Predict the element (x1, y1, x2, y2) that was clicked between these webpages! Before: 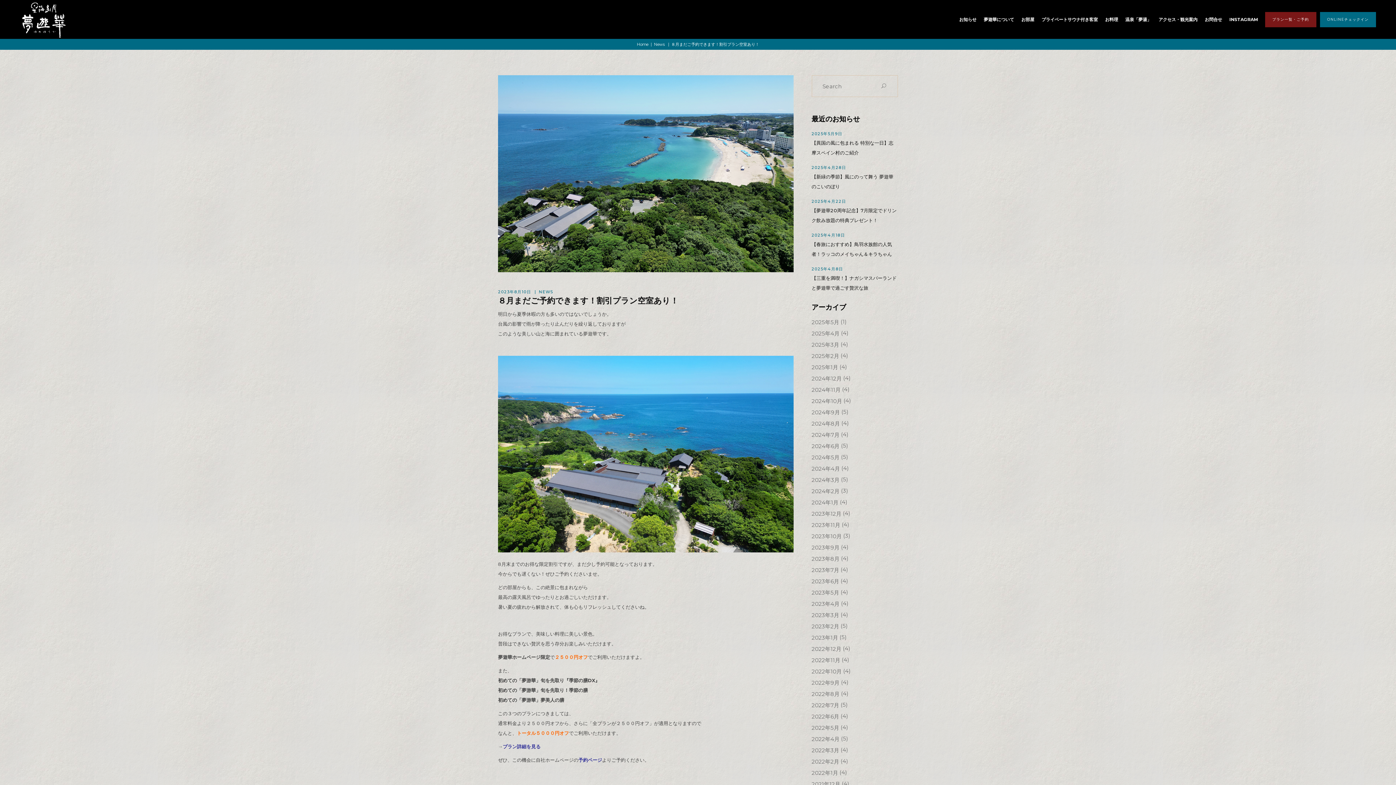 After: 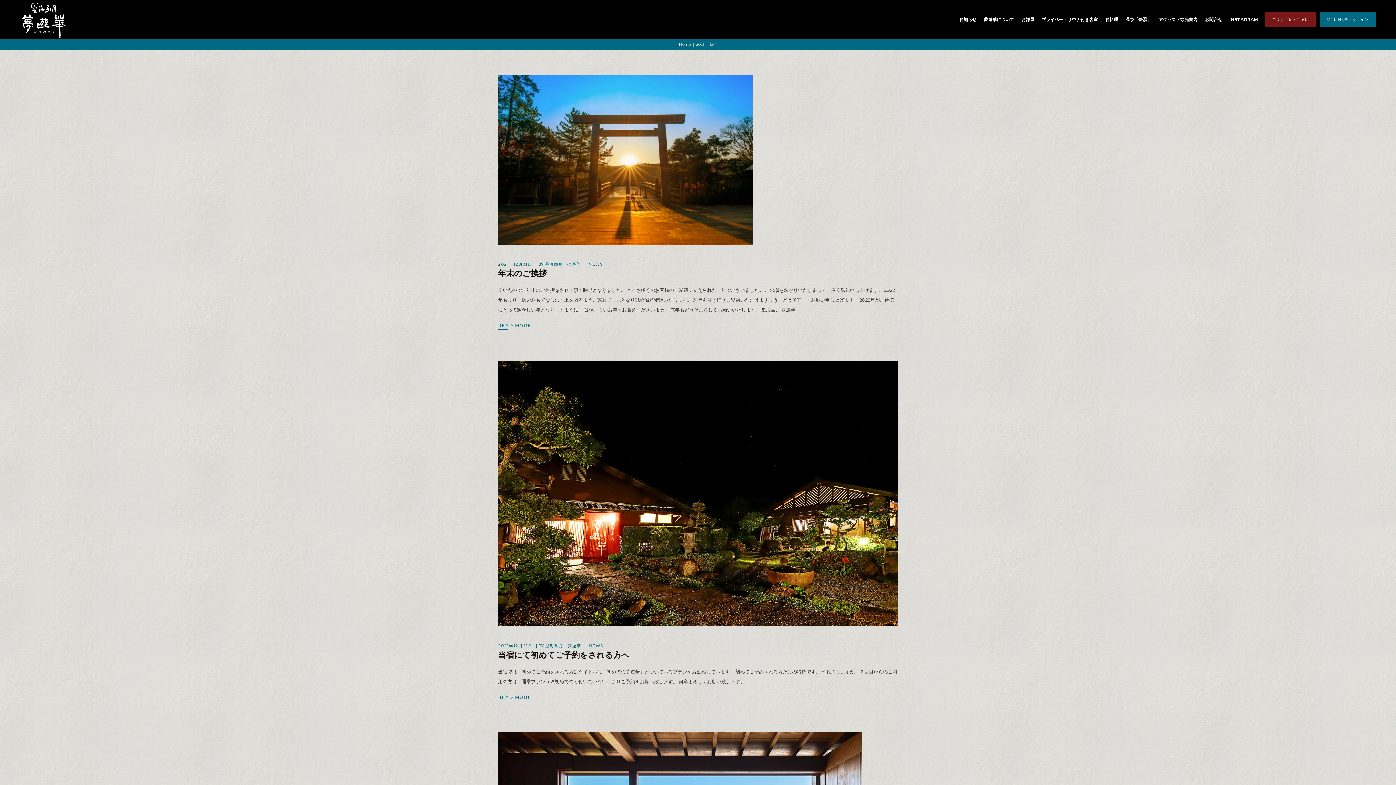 Action: label: 2021年12月 bbox: (811, 779, 840, 789)